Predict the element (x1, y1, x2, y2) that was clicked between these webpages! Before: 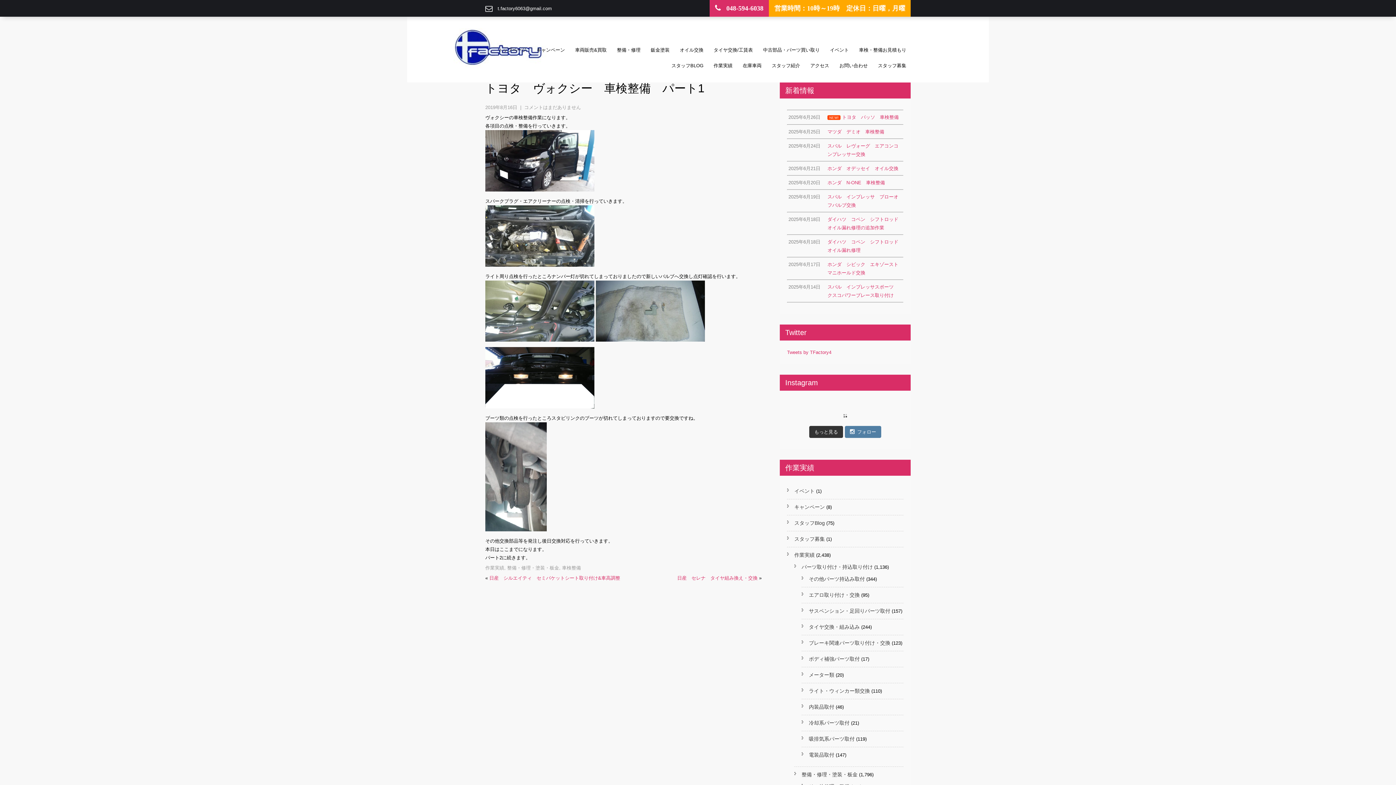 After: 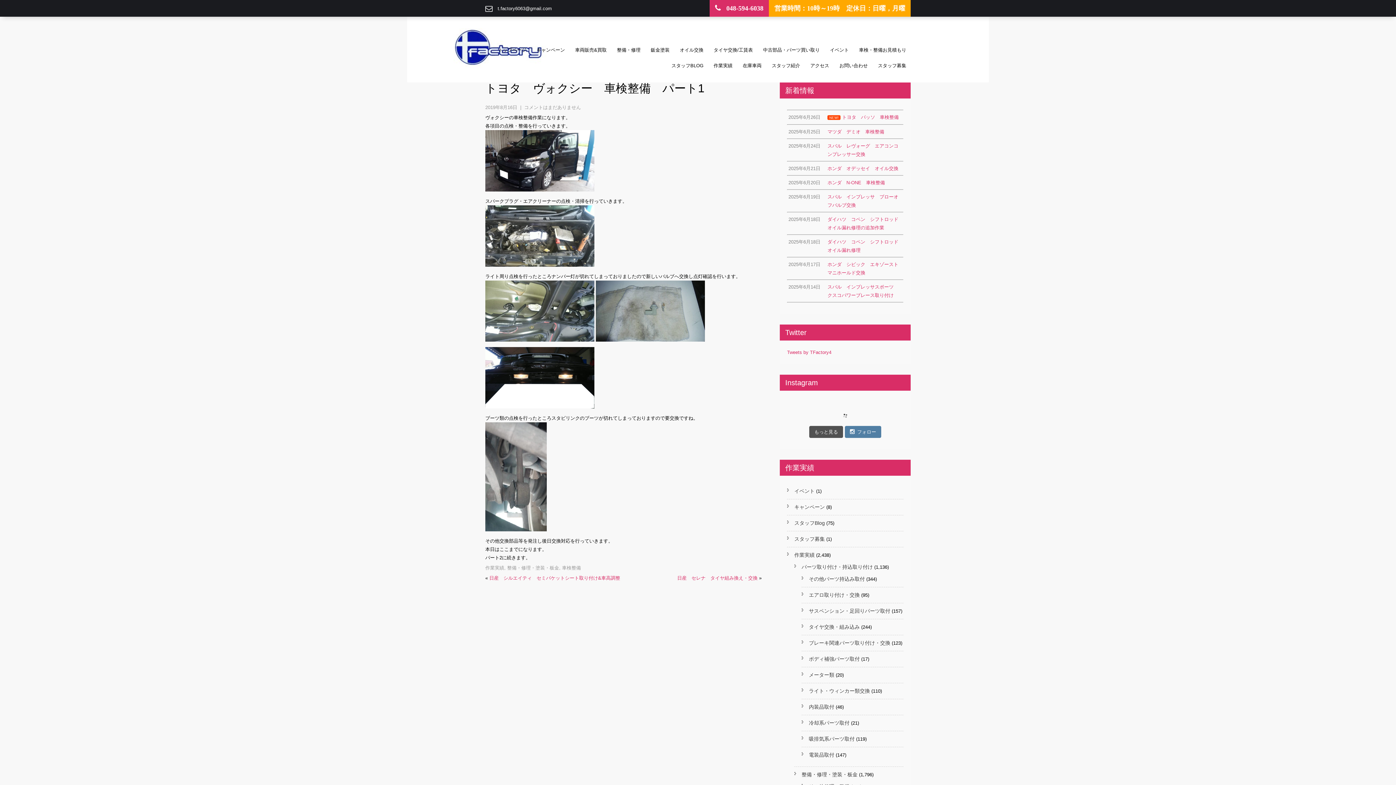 Action: label: もっと見る bbox: (809, 426, 843, 438)